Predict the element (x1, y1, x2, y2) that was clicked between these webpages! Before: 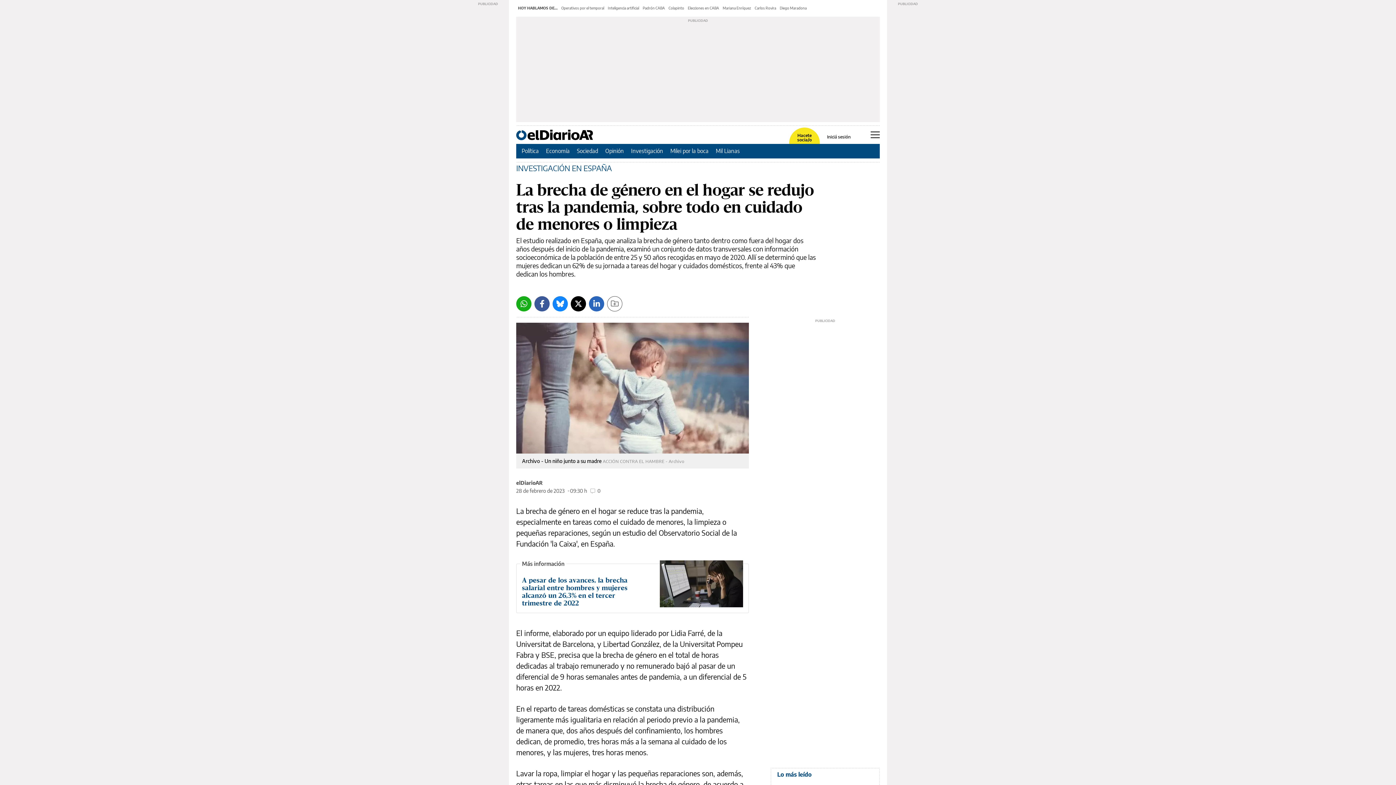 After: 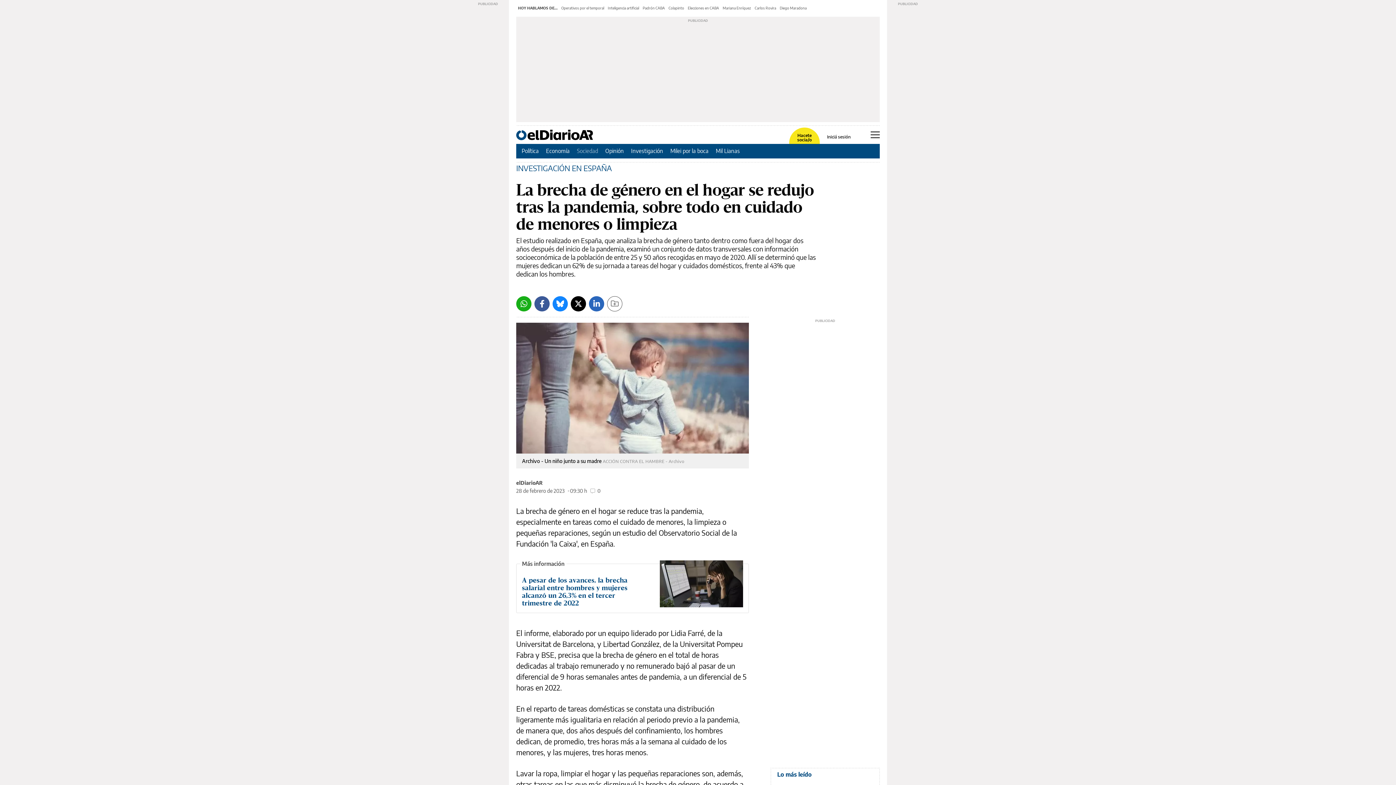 Action: label: Sociedad bbox: (577, 147, 598, 154)